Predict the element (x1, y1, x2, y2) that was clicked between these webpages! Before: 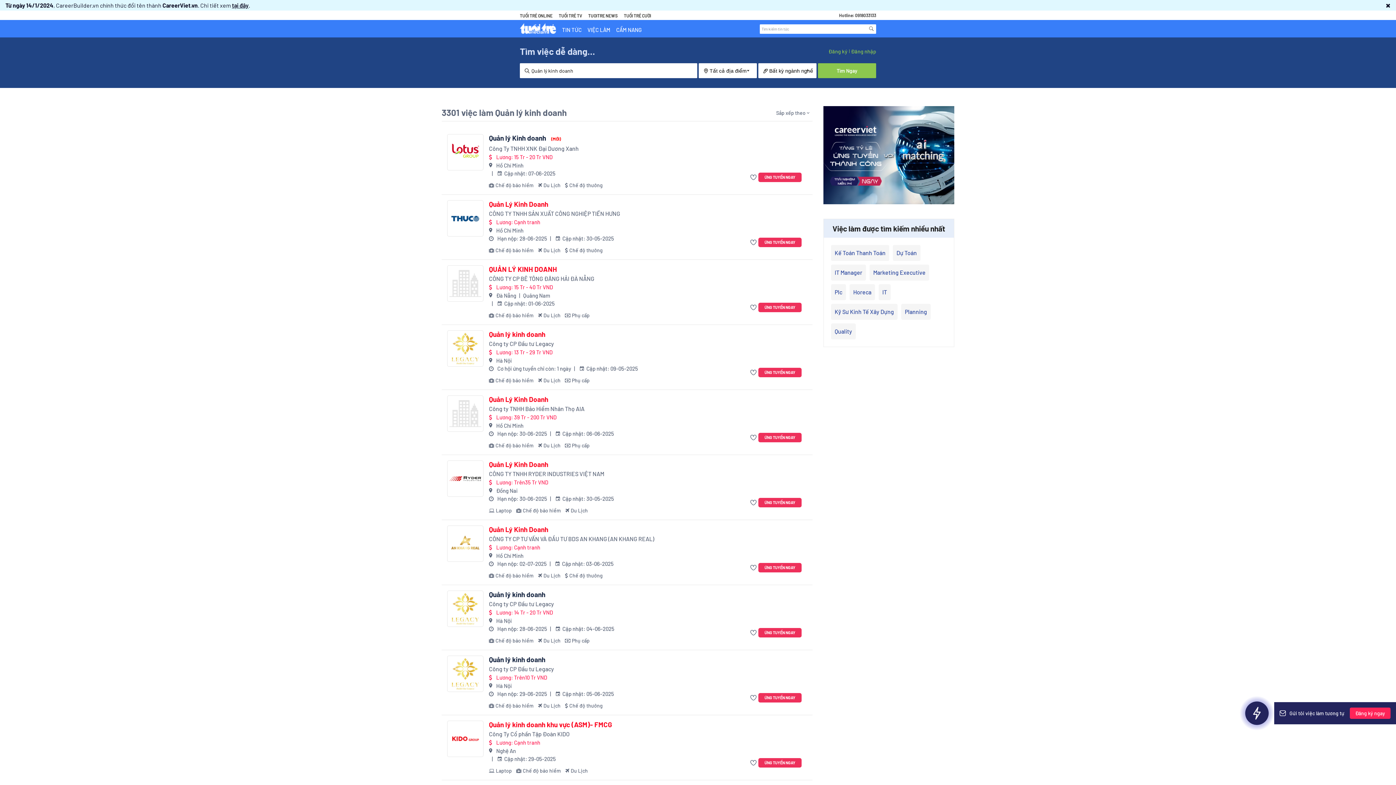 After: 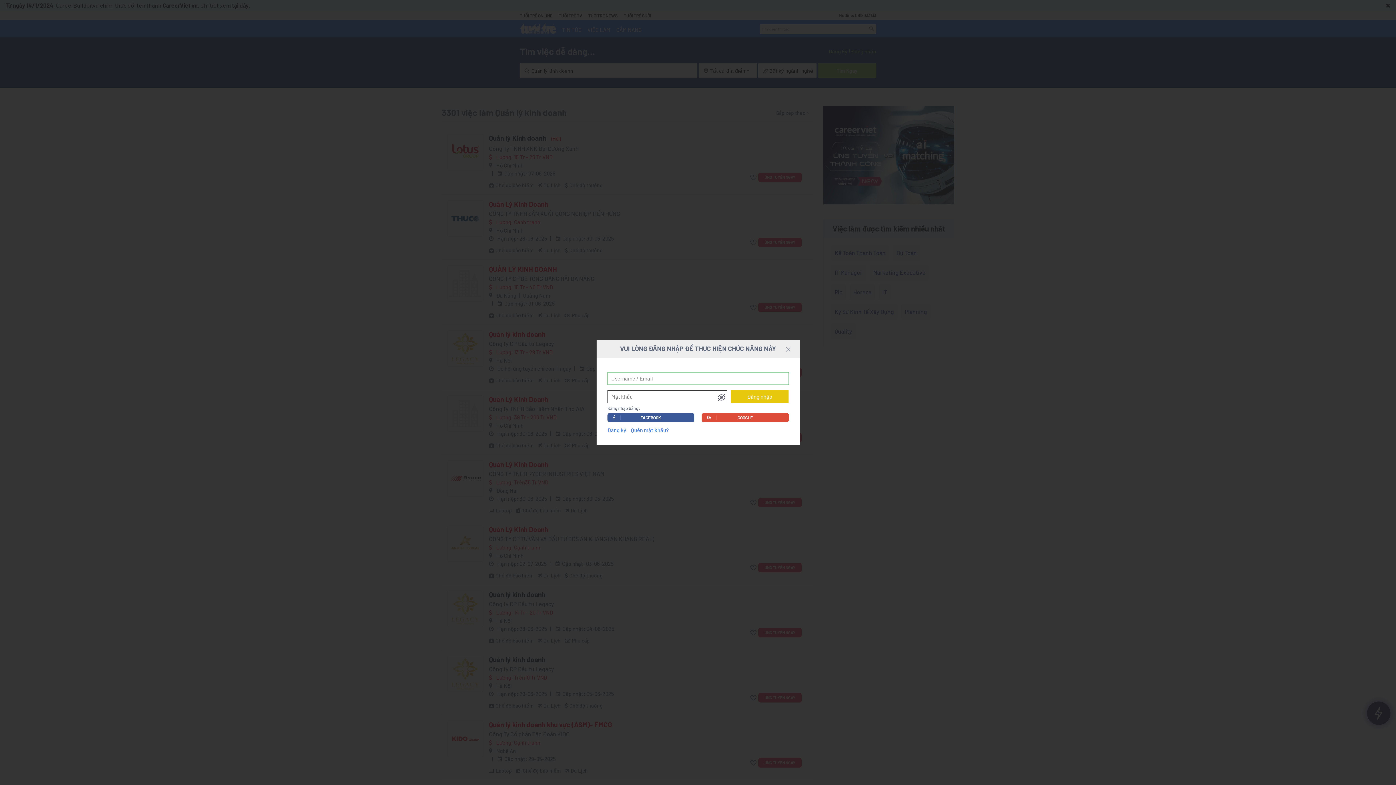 Action: bbox: (750, 693, 758, 702)